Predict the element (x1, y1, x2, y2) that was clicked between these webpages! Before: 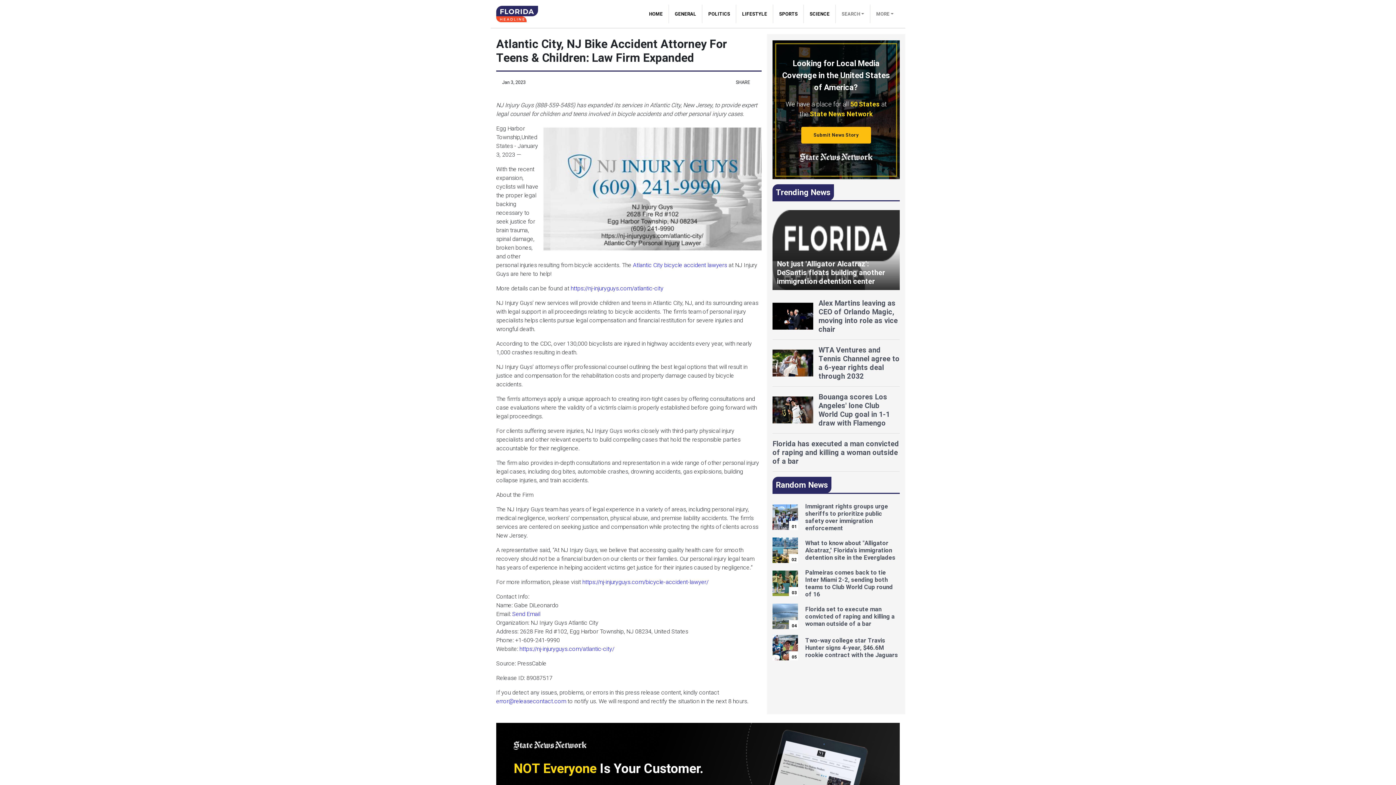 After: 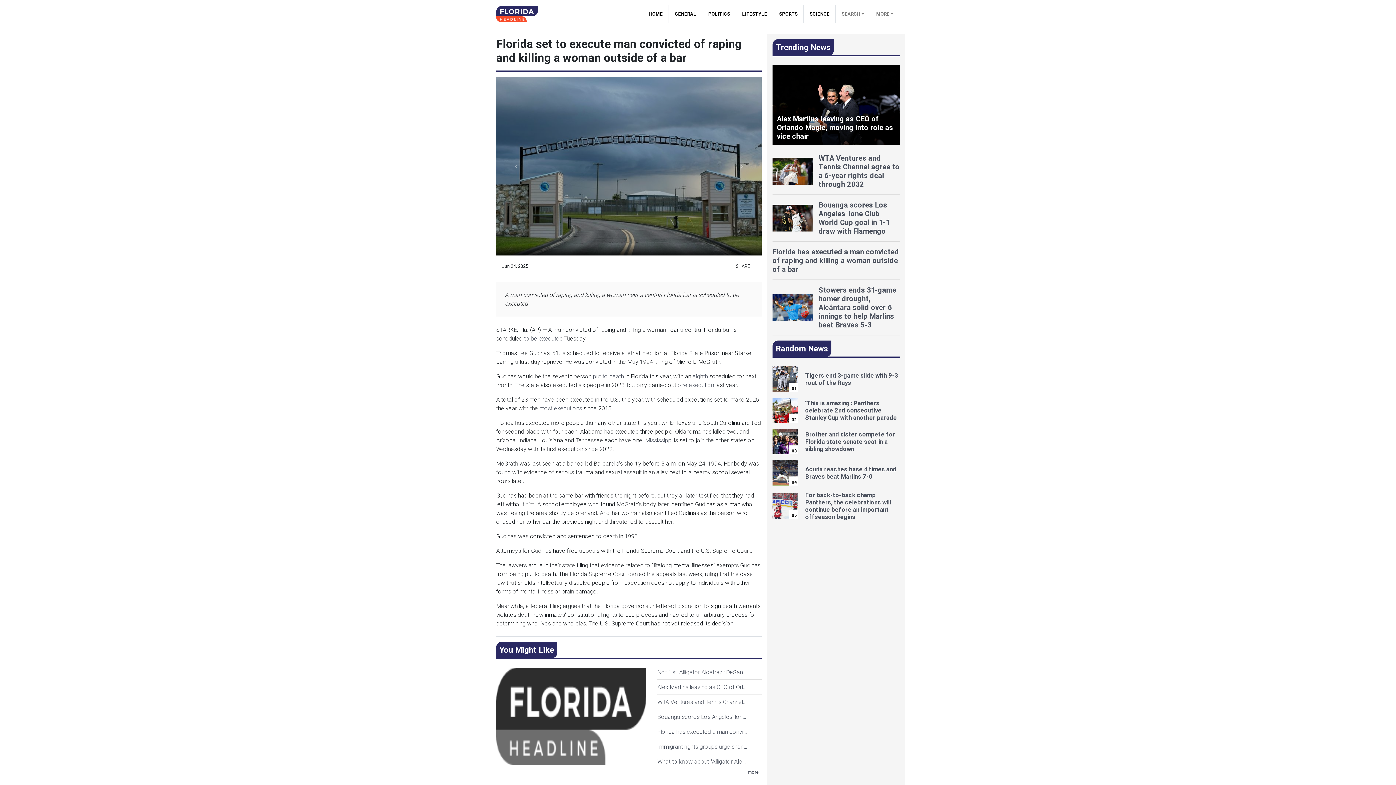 Action: label: Florida set to execute man convicted of raping and killing a woman outside of a bar bbox: (805, 605, 900, 627)